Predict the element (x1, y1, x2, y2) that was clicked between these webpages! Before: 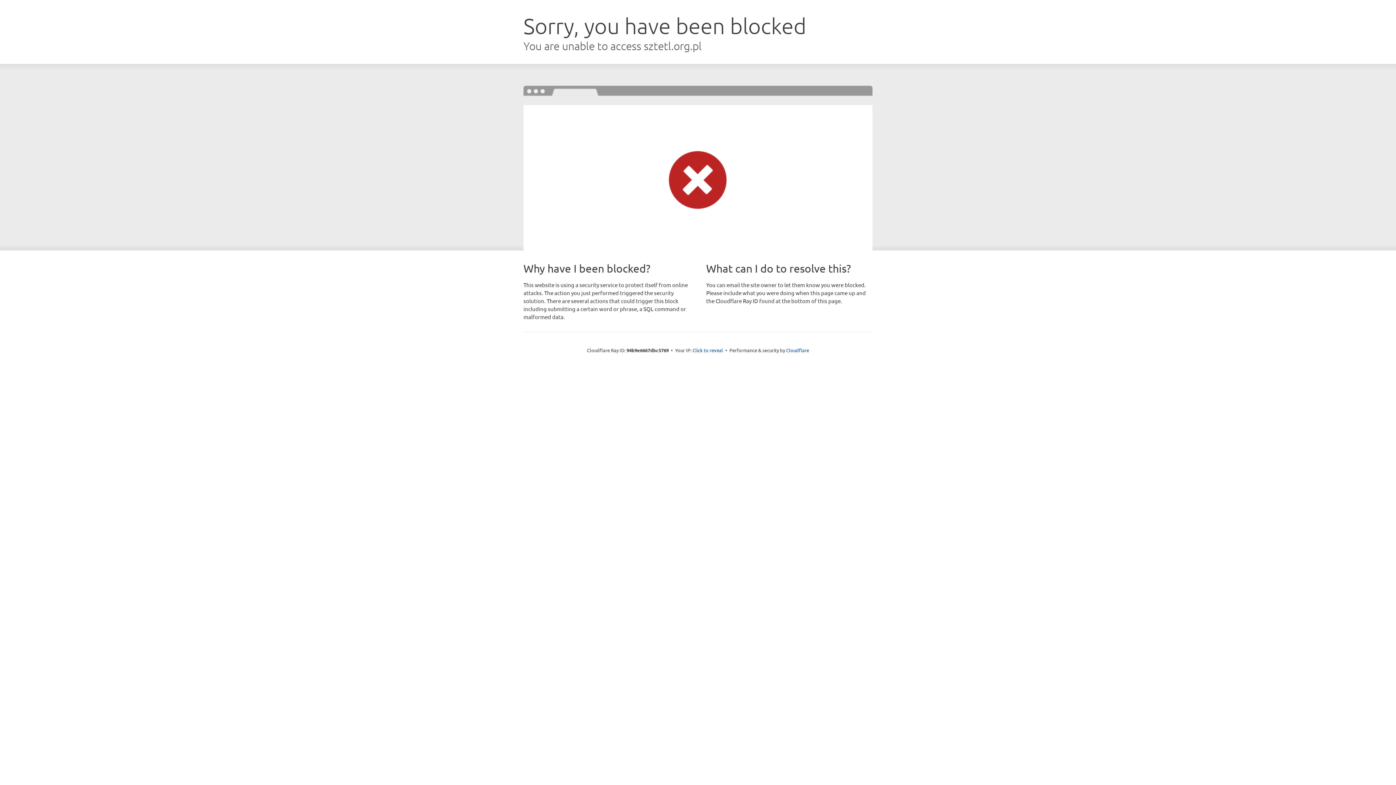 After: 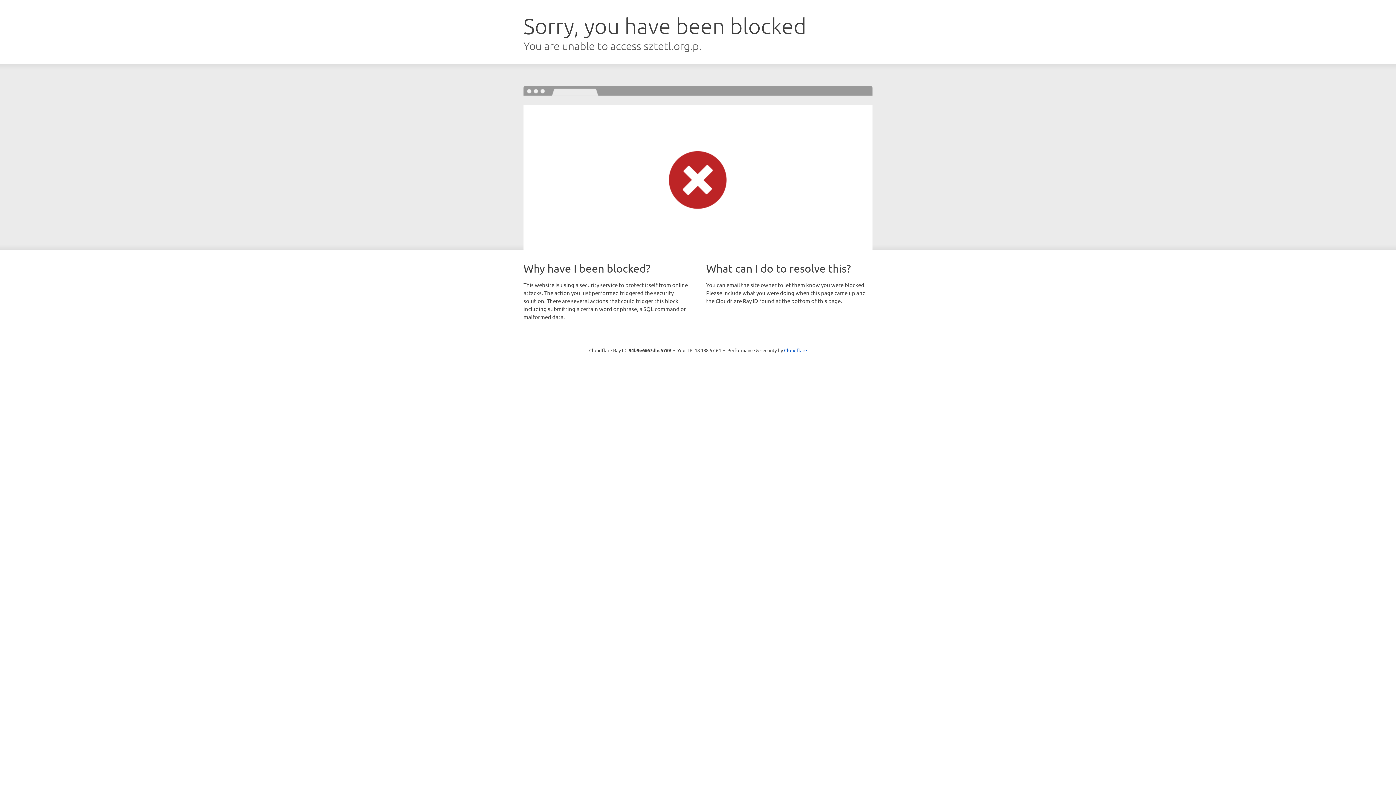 Action: label: Click to reveal bbox: (692, 346, 723, 353)